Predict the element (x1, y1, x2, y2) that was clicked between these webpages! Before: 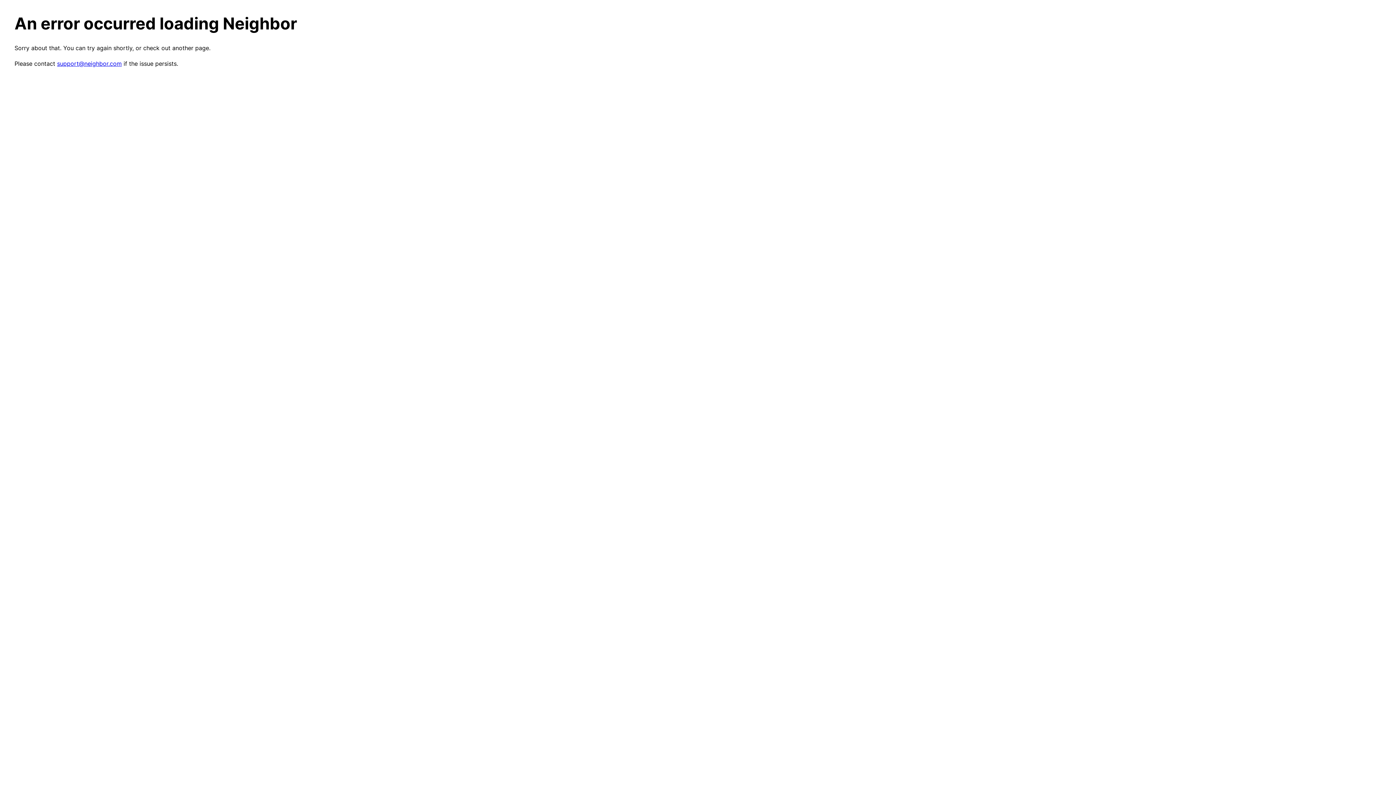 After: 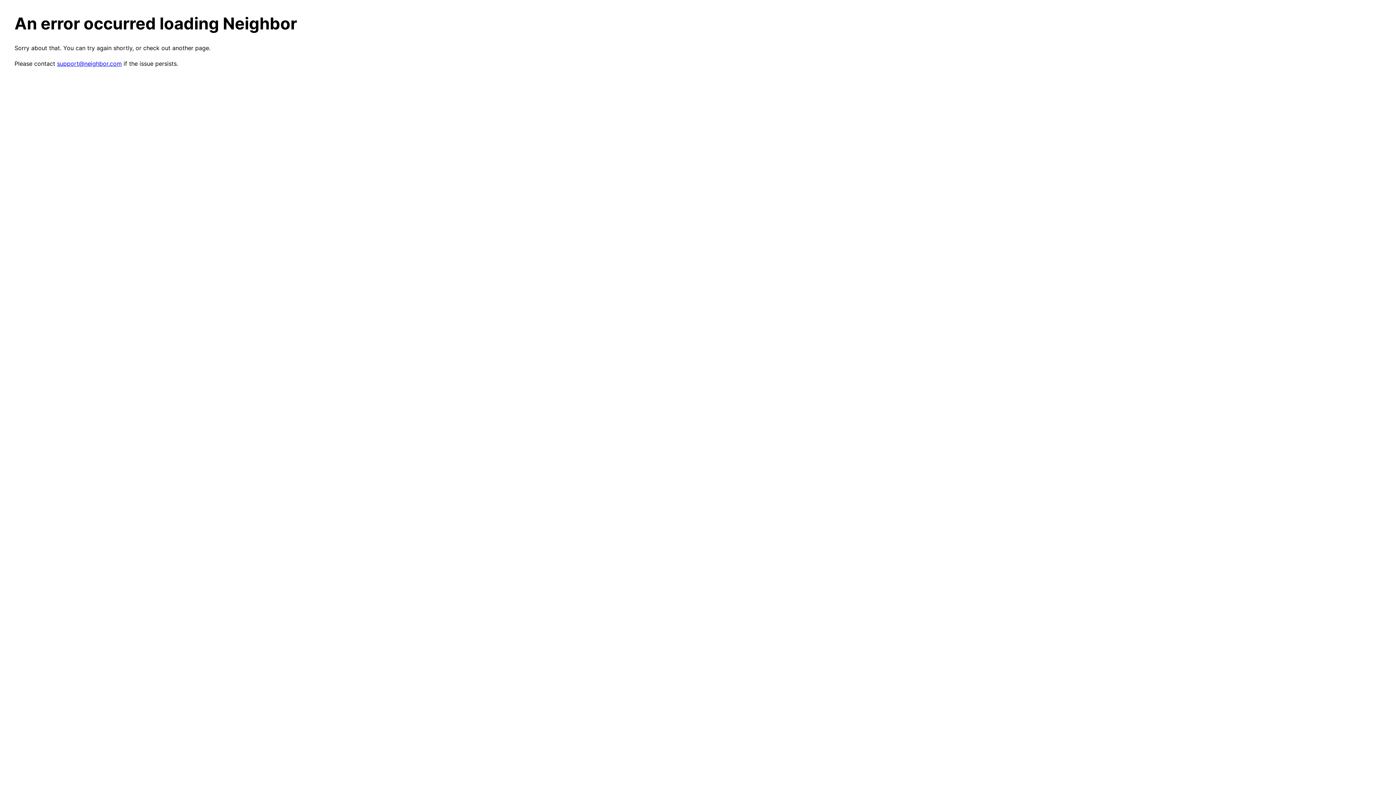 Action: bbox: (57, 60, 121, 67) label: support@neighbor.com